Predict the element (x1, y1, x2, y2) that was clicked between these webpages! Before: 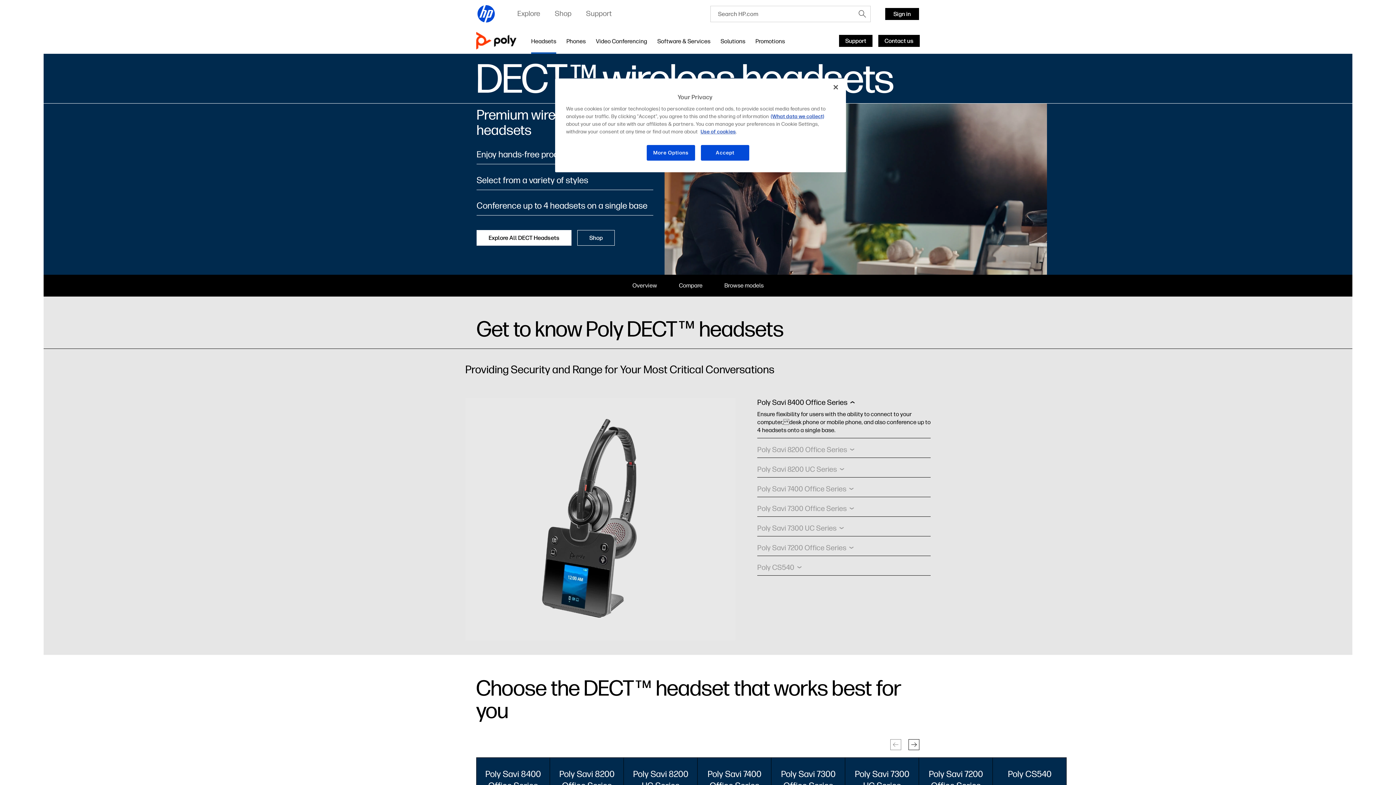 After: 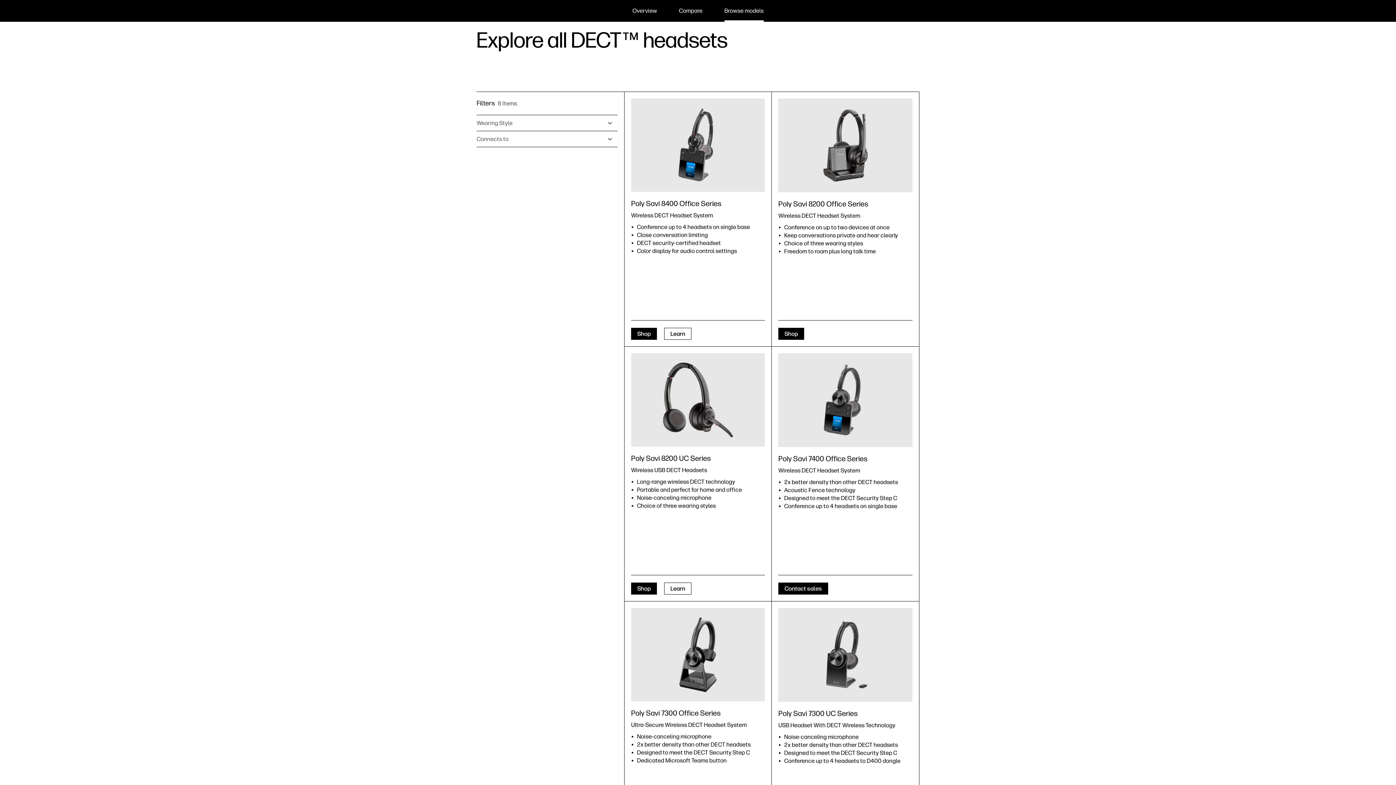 Action: bbox: (724, 281, 763, 290) label: Browse models